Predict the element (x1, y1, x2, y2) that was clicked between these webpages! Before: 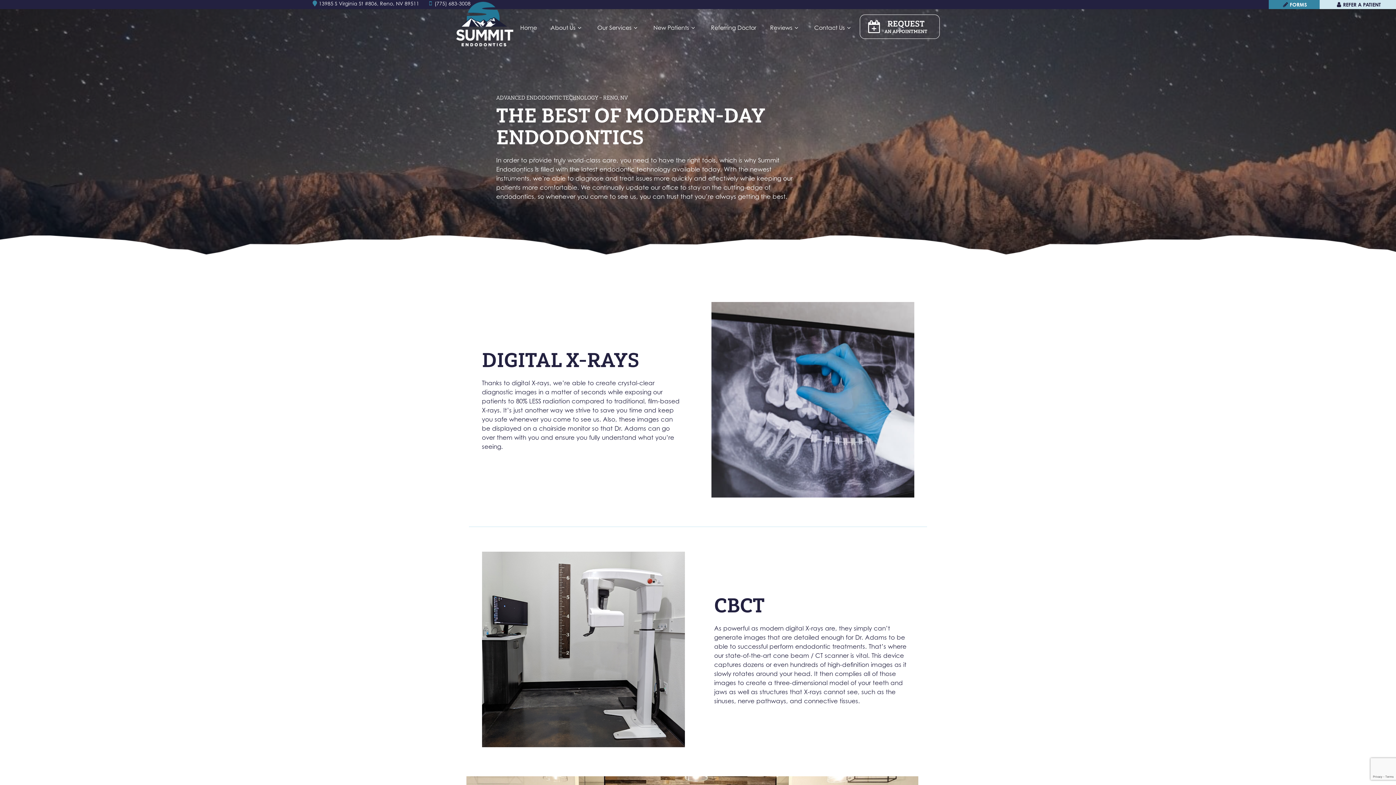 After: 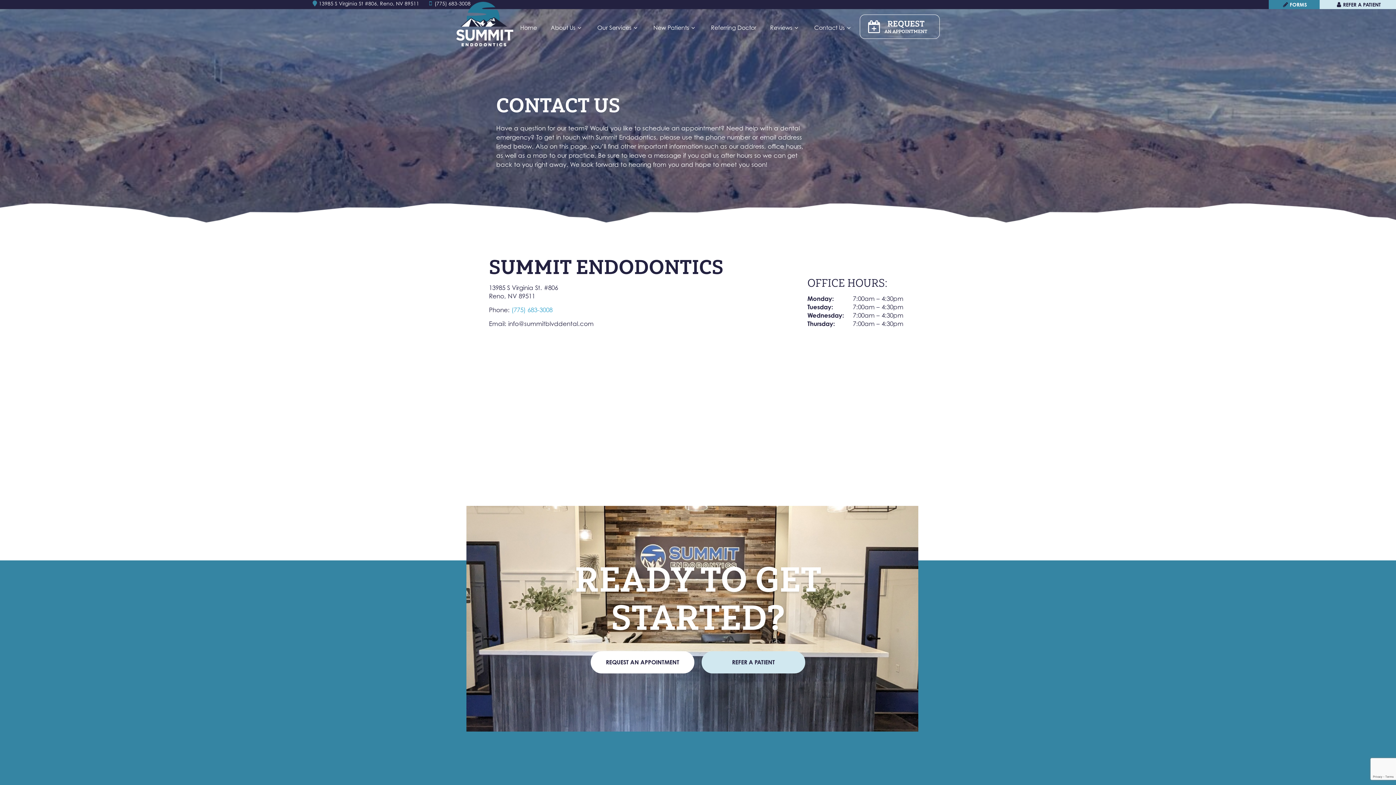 Action: label: Contact Us bbox: (807, 22, 859, 33)